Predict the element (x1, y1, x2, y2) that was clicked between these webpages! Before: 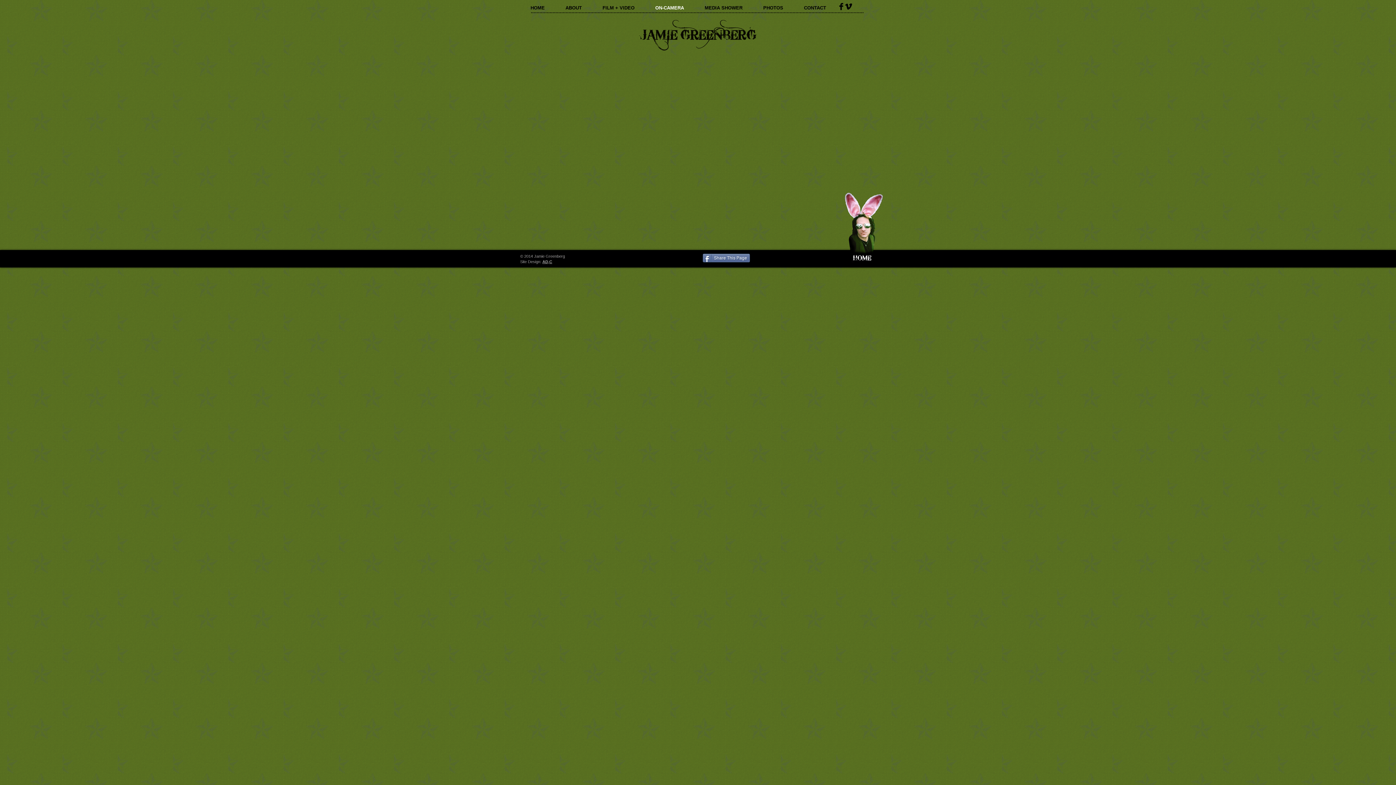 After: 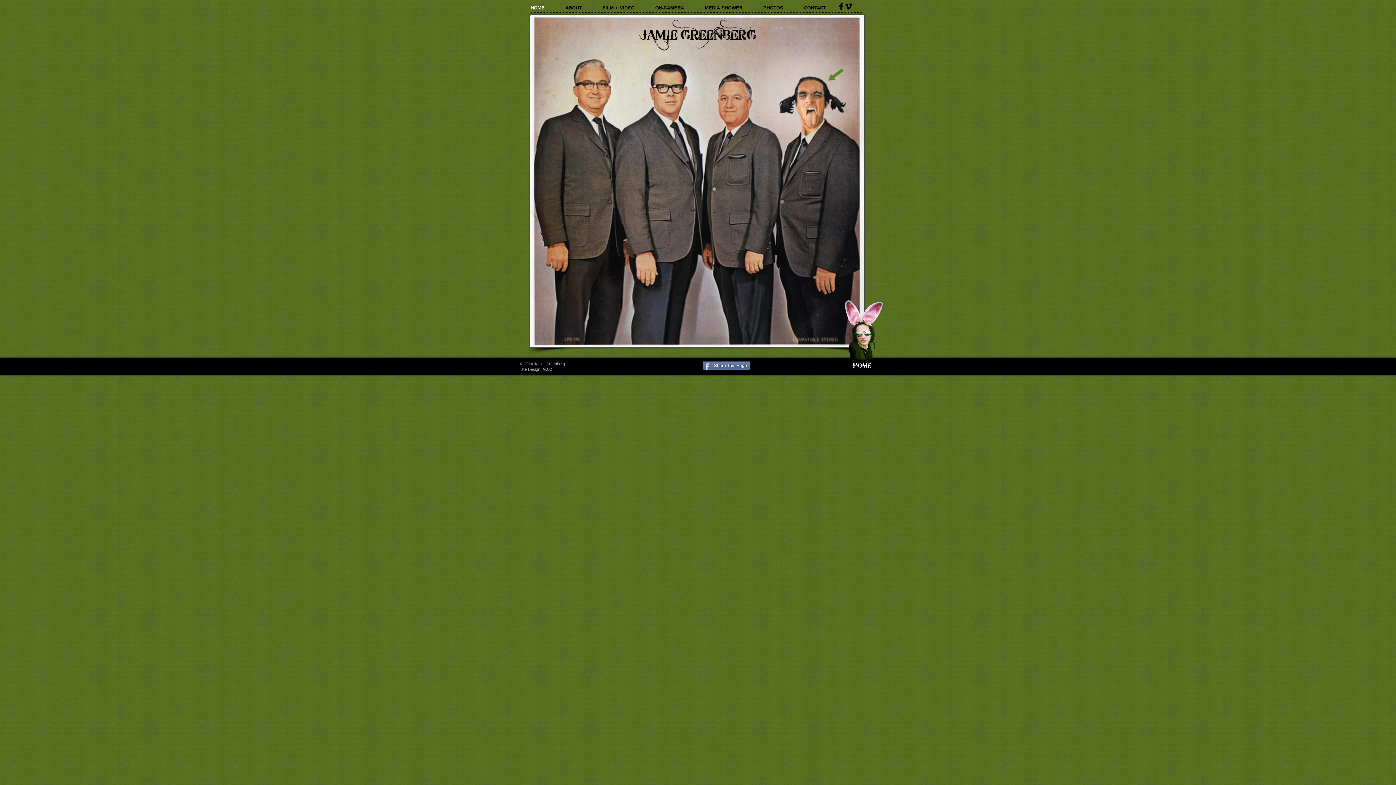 Action: label: HOME bbox: (520, 1, 555, 14)